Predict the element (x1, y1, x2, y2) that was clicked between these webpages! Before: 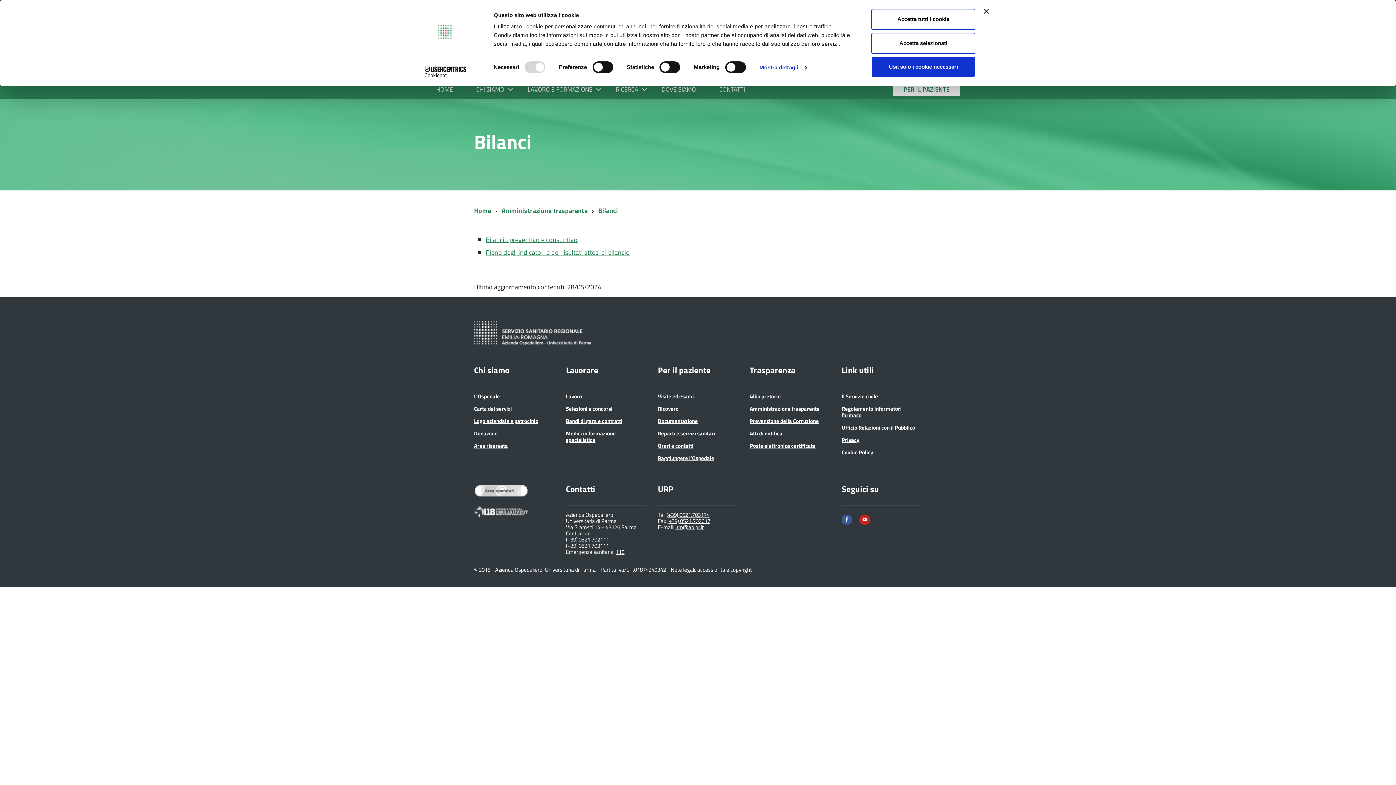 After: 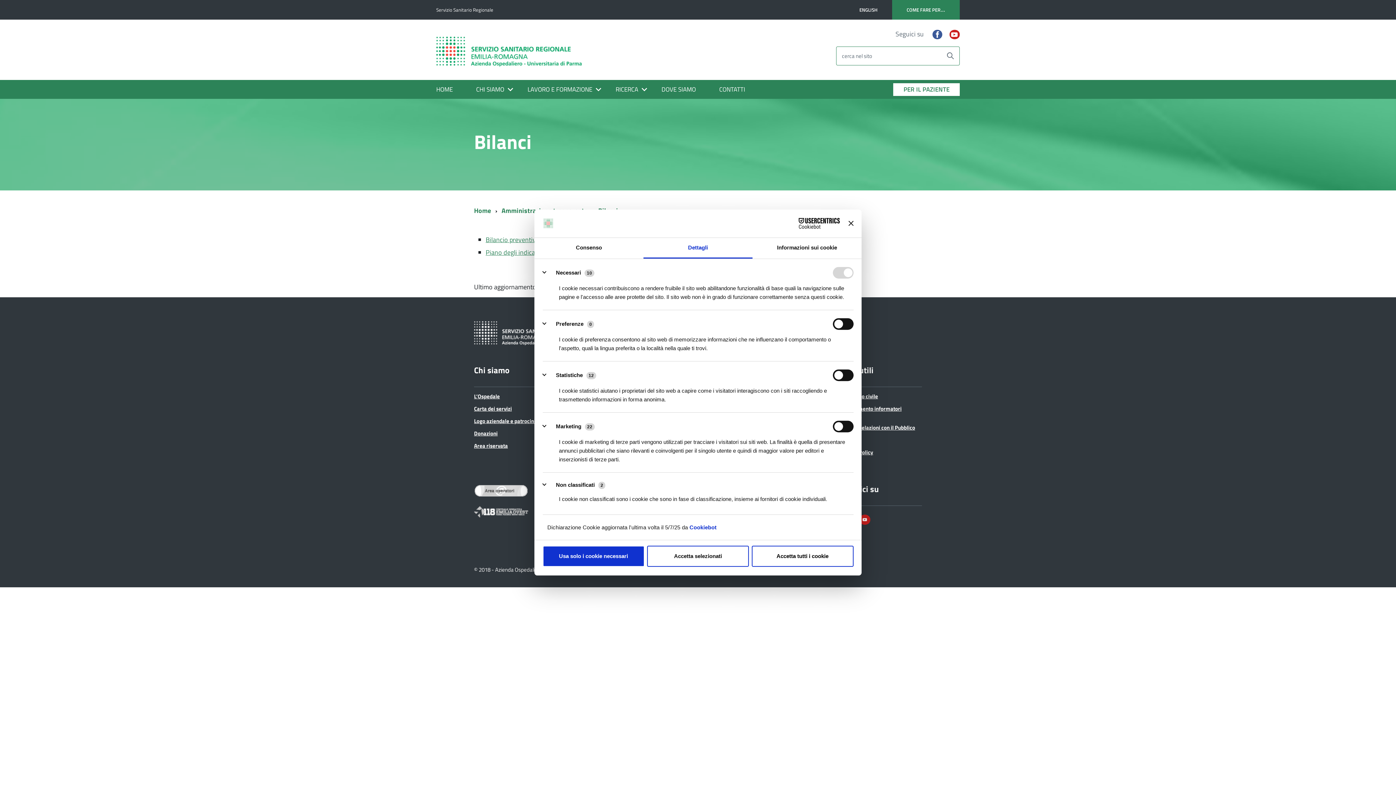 Action: label: Mostra dettagli bbox: (759, 62, 806, 73)